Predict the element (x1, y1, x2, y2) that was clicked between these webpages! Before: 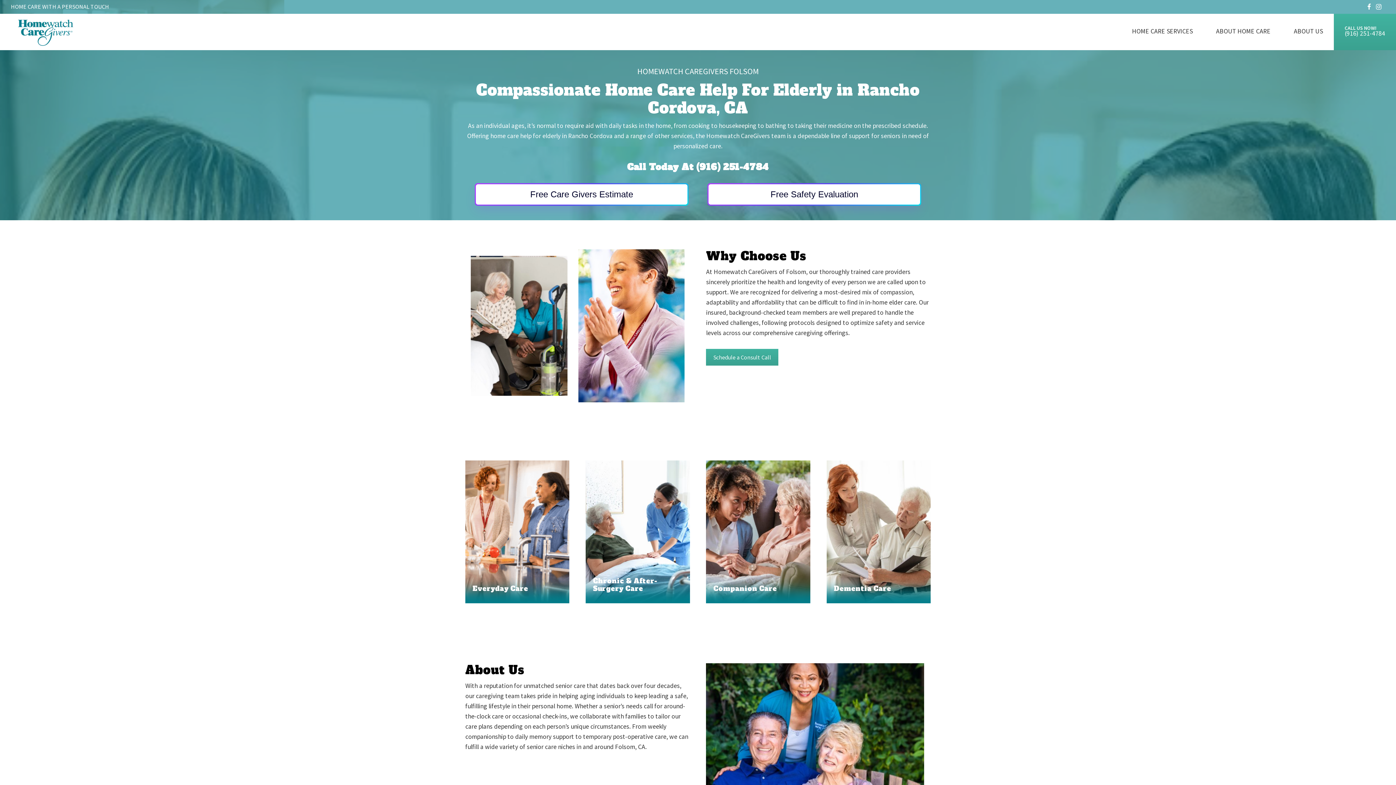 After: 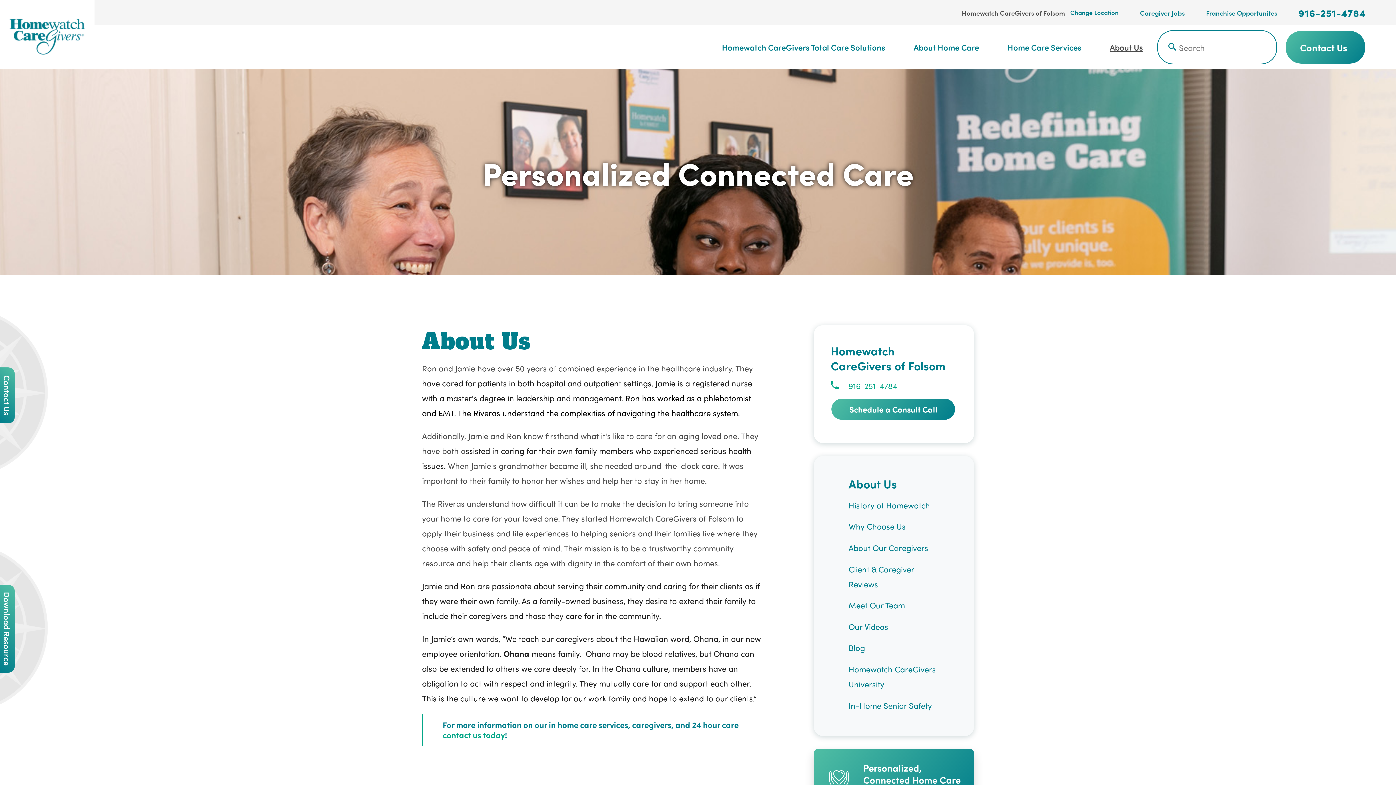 Action: bbox: (1283, 13, 1334, 49) label: ABOUT US